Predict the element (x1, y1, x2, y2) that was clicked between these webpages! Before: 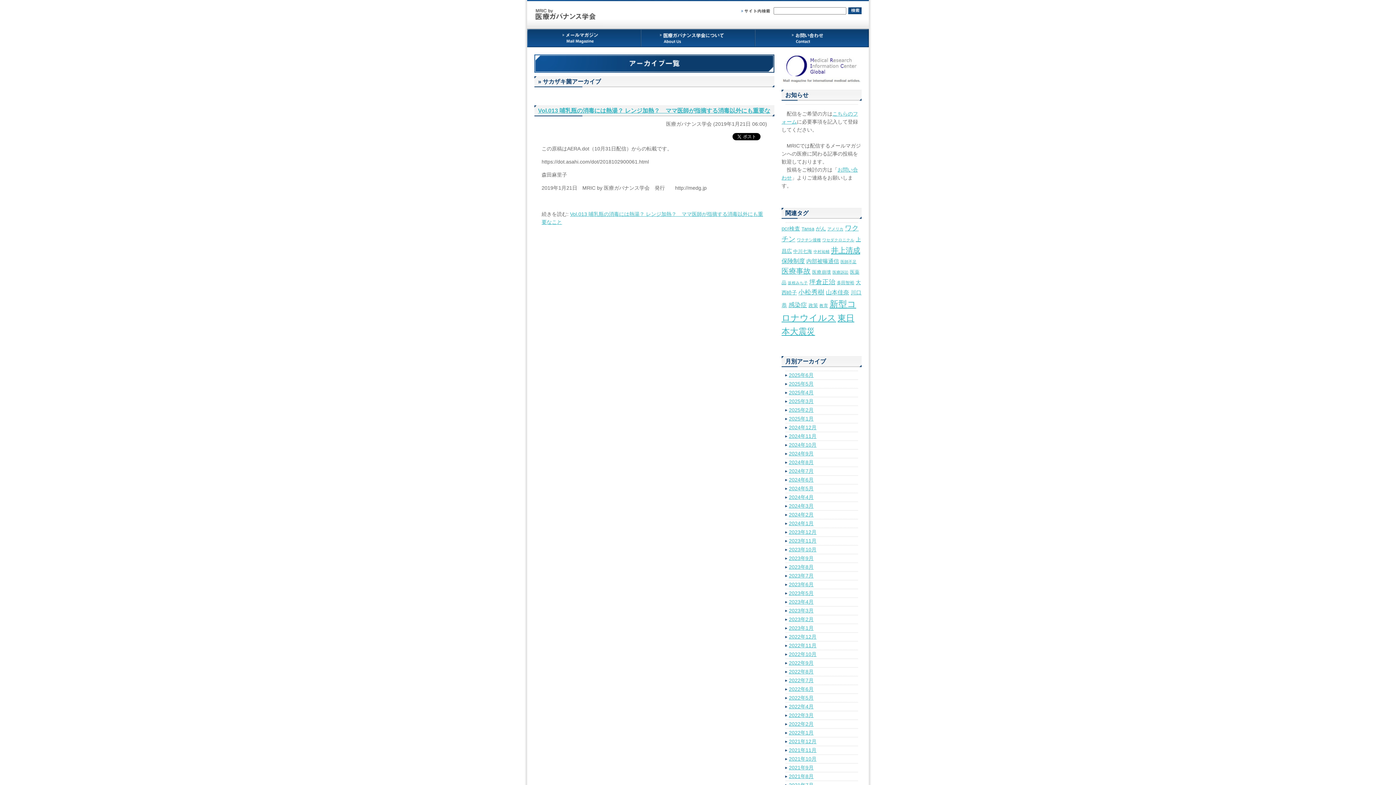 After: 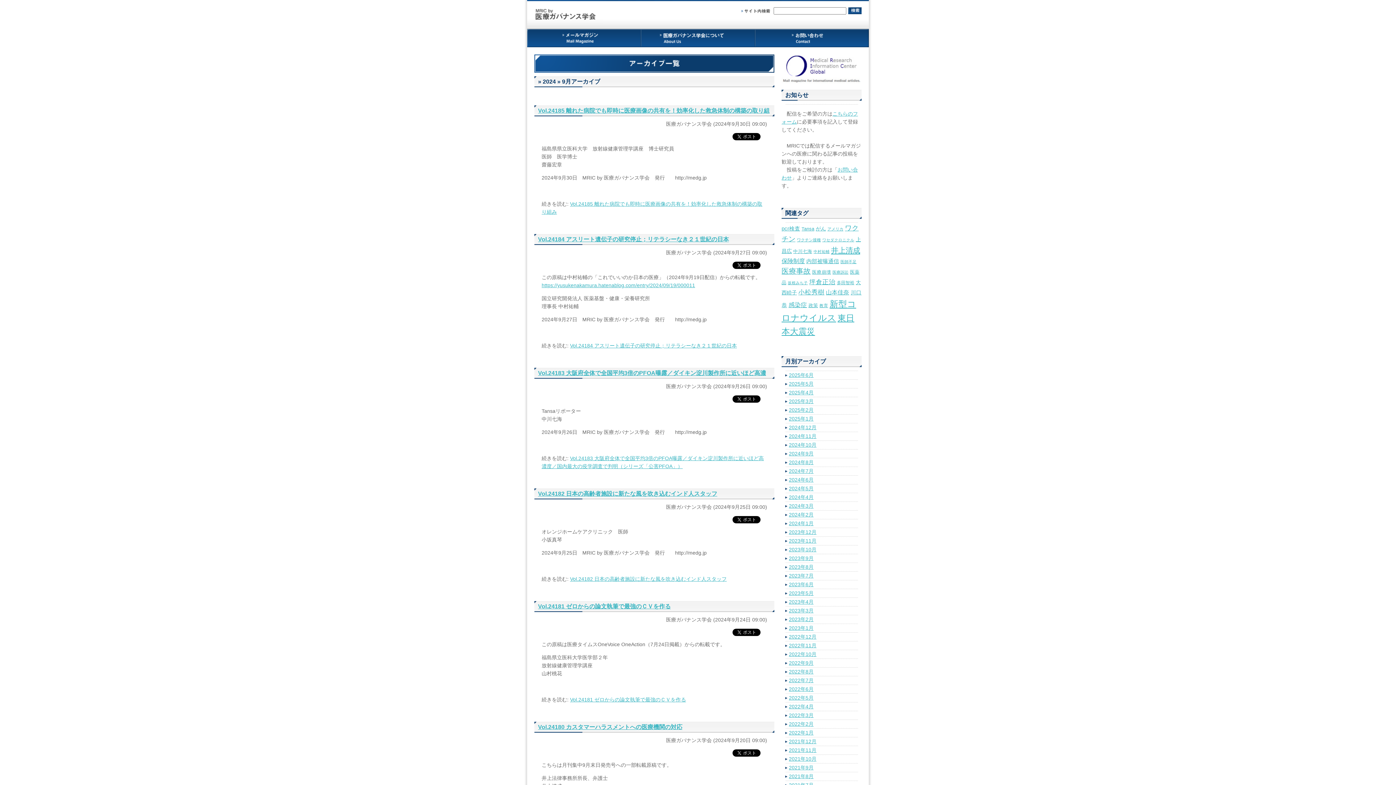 Action: label: 2024年9月 bbox: (789, 450, 813, 456)